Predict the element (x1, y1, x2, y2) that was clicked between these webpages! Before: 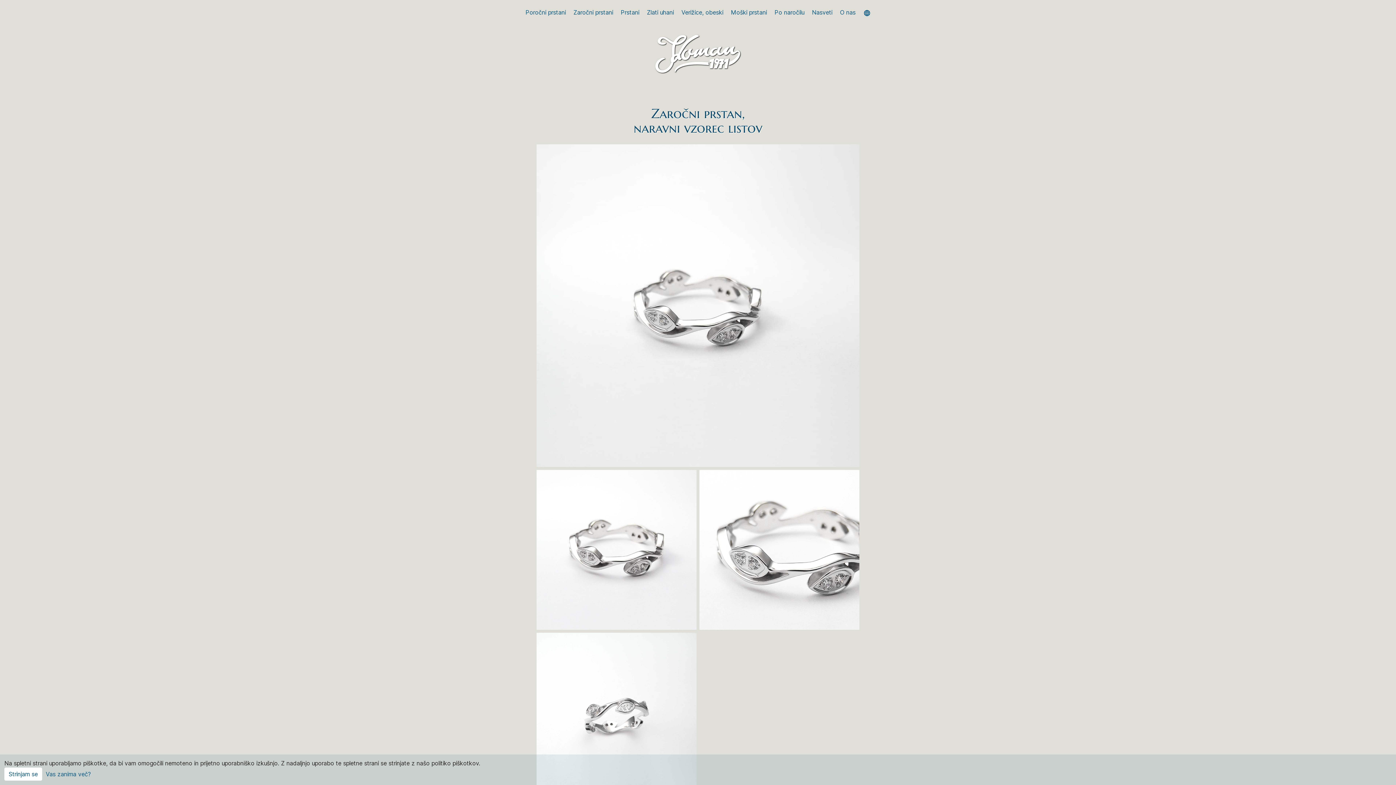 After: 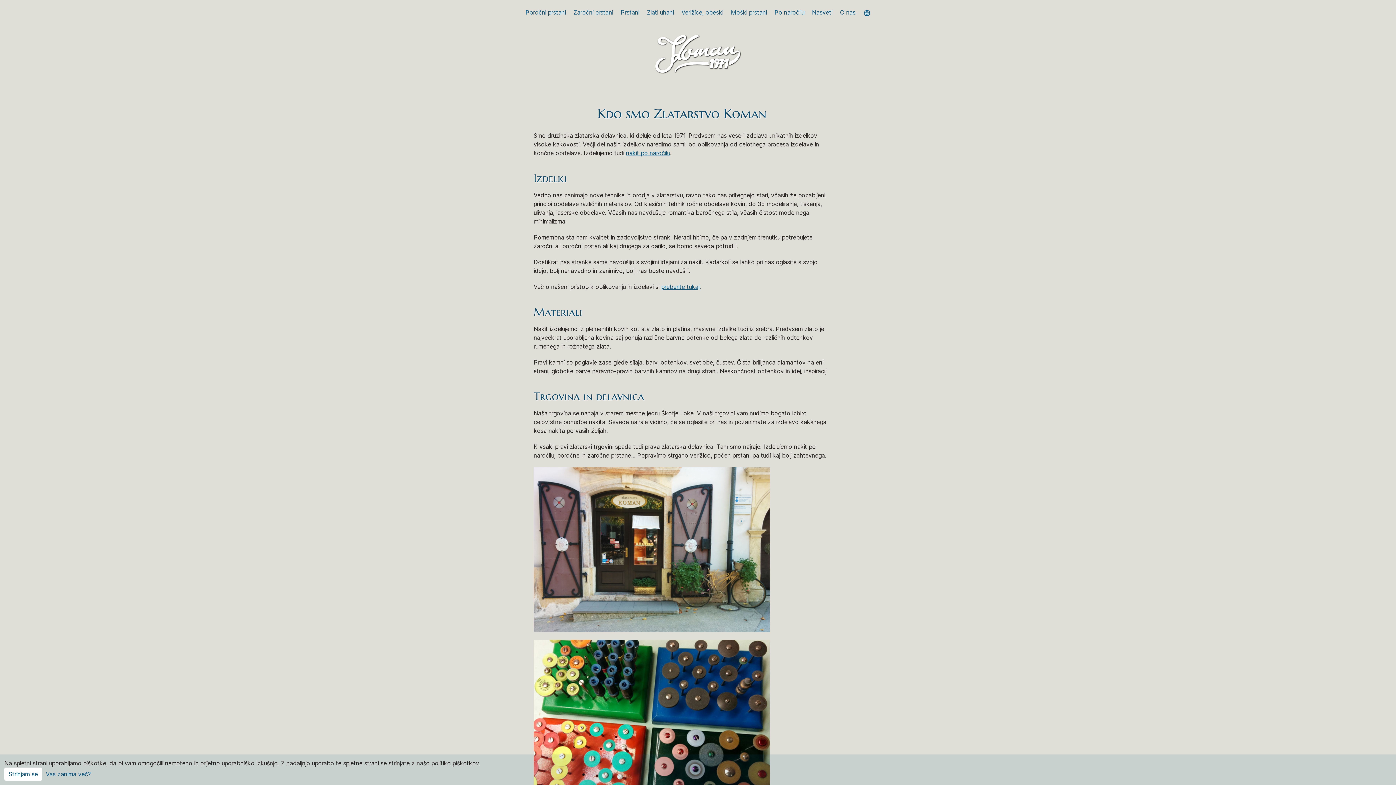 Action: bbox: (837, 5, 858, 18) label: O nas